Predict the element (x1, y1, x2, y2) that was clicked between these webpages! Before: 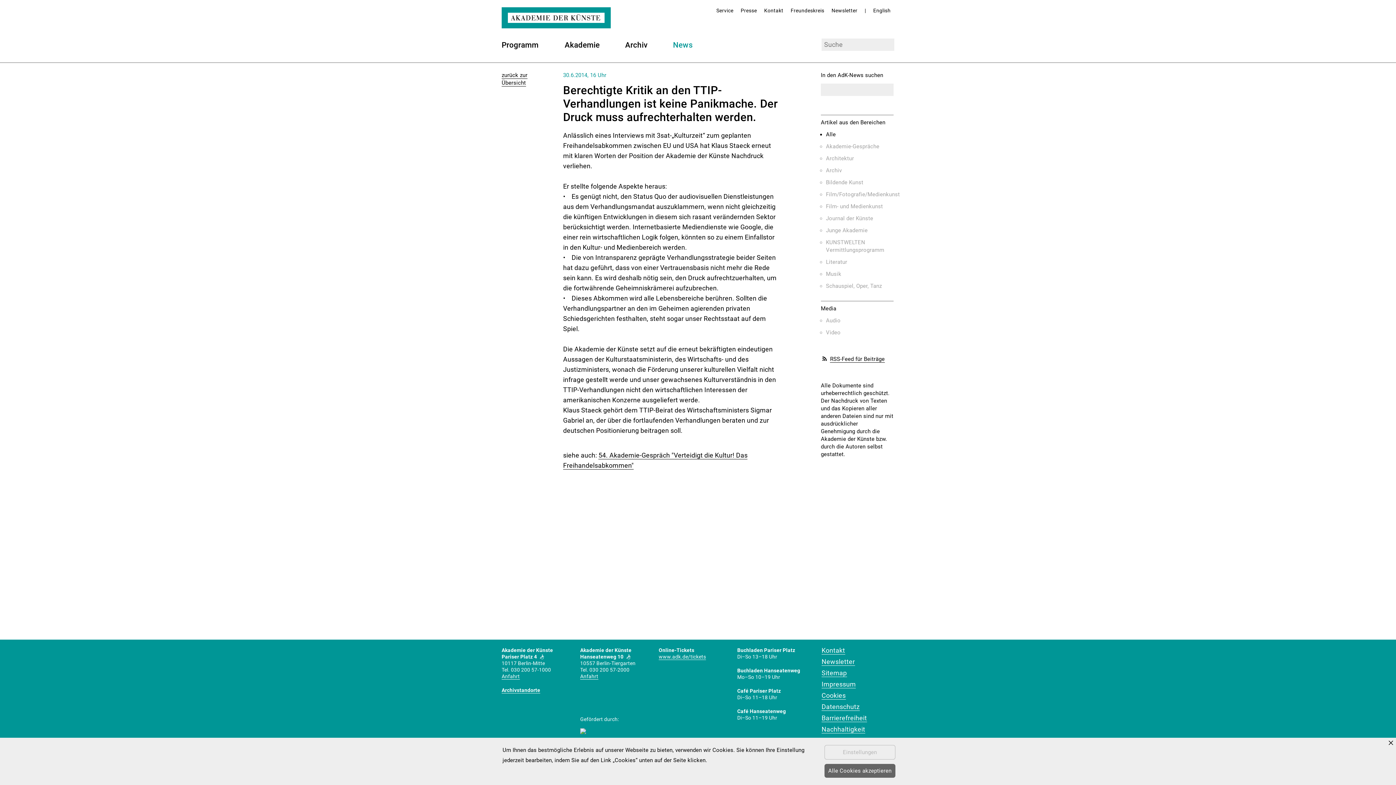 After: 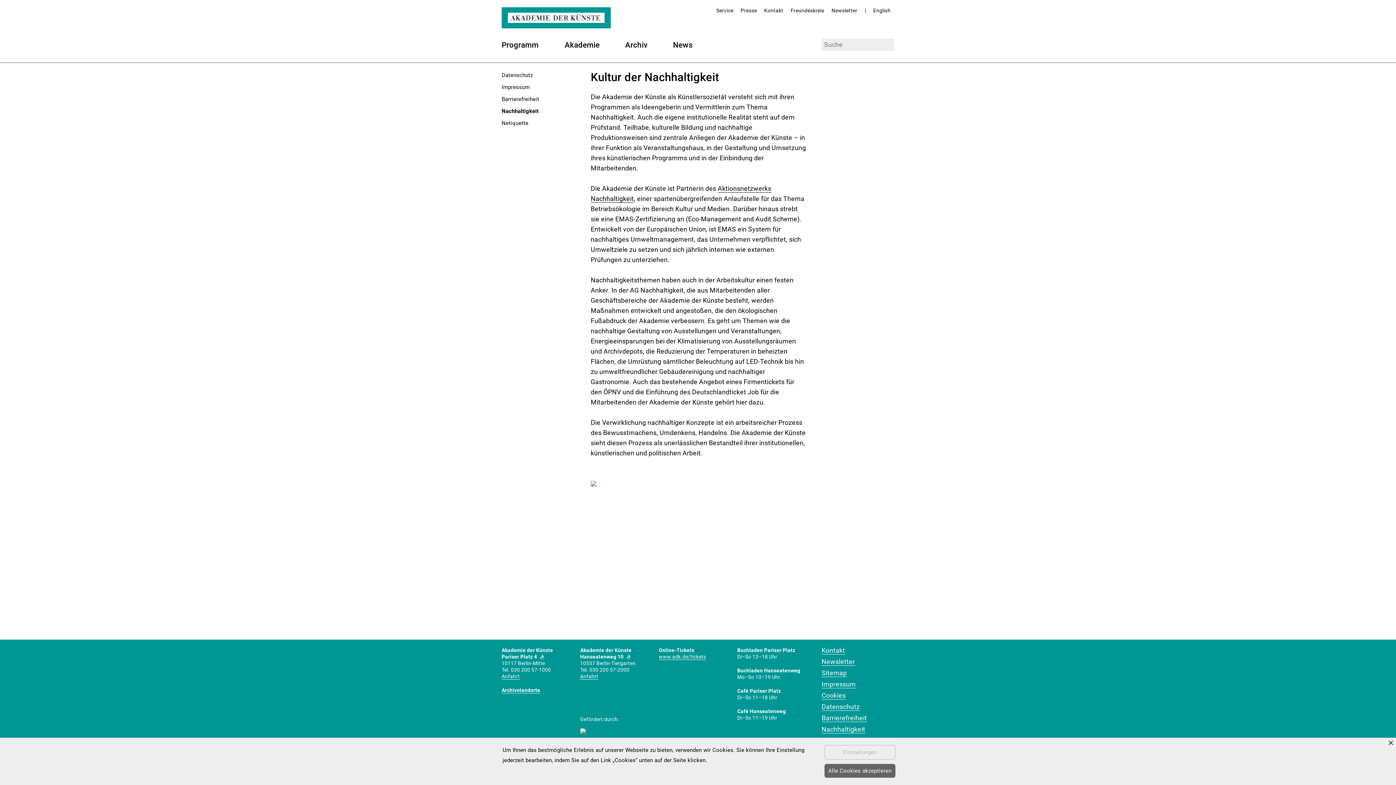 Action: bbox: (821, 725, 865, 733) label: Nachhaltigkeit